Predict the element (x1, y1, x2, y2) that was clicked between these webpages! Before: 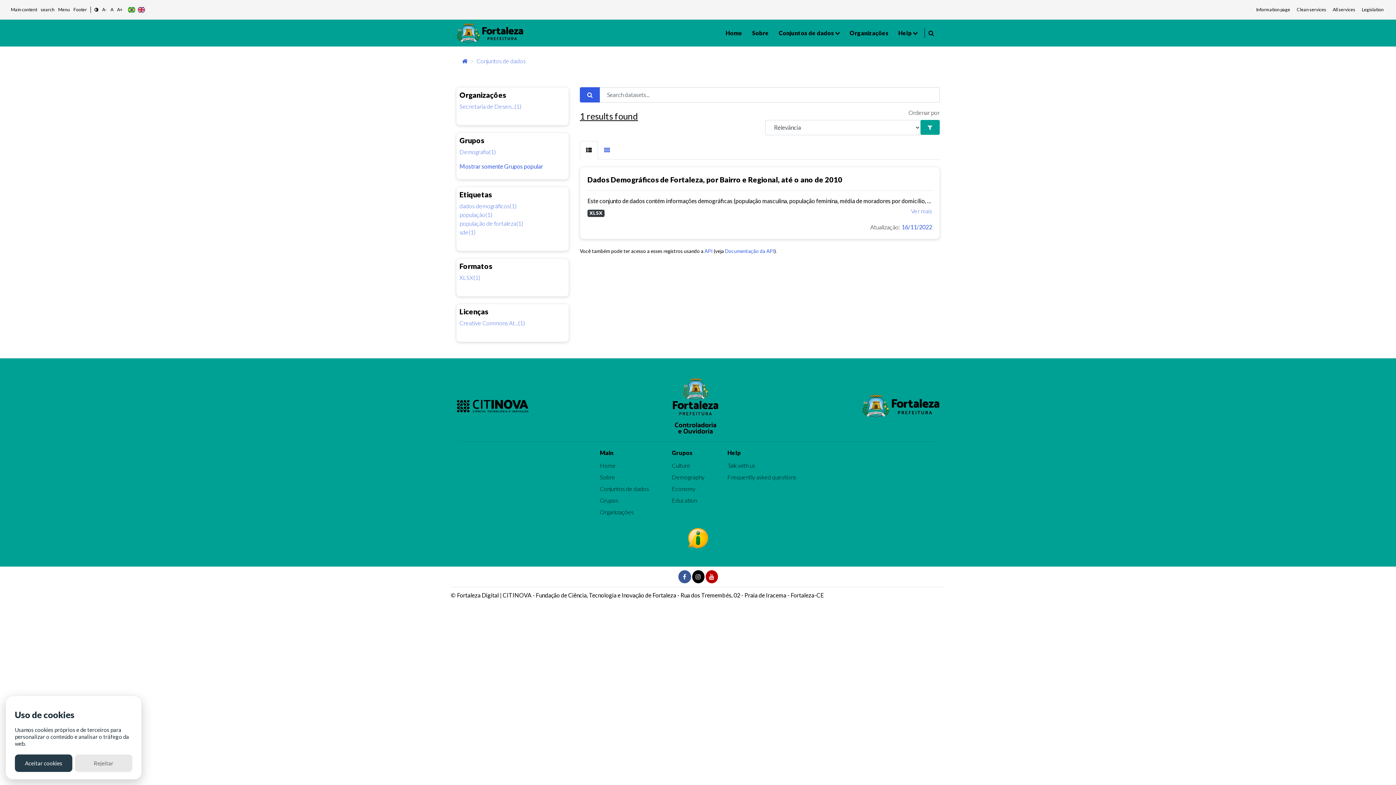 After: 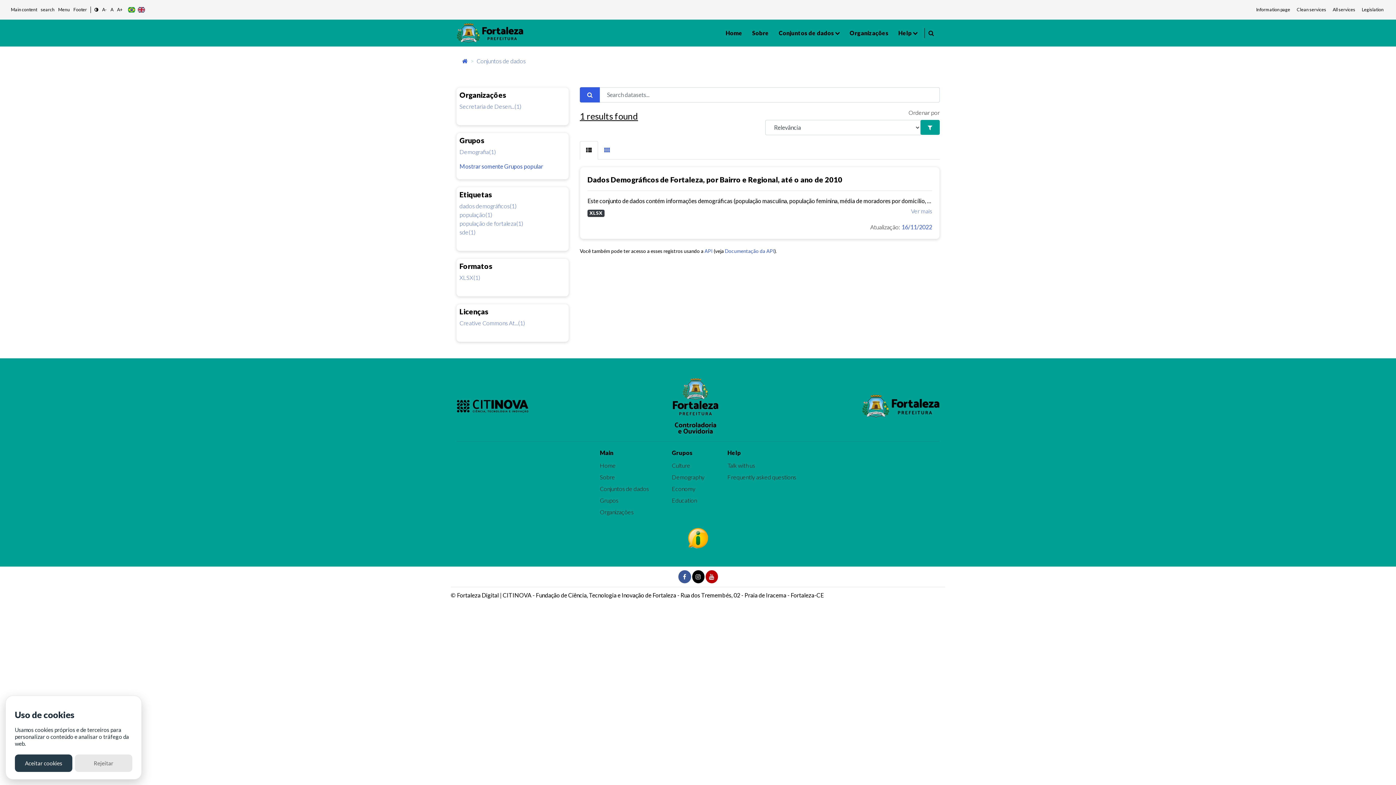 Action: bbox: (459, 273, 480, 282) label: XLSX(1)